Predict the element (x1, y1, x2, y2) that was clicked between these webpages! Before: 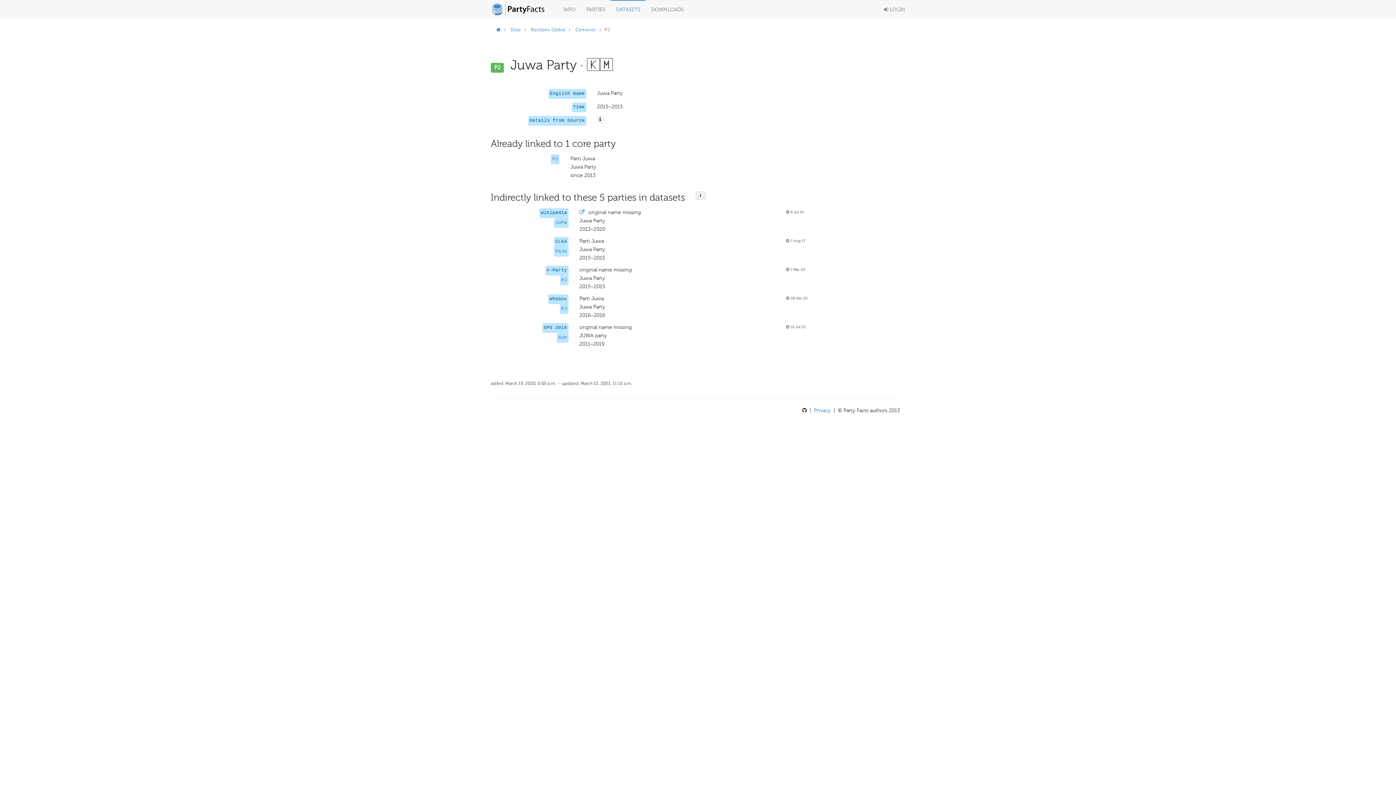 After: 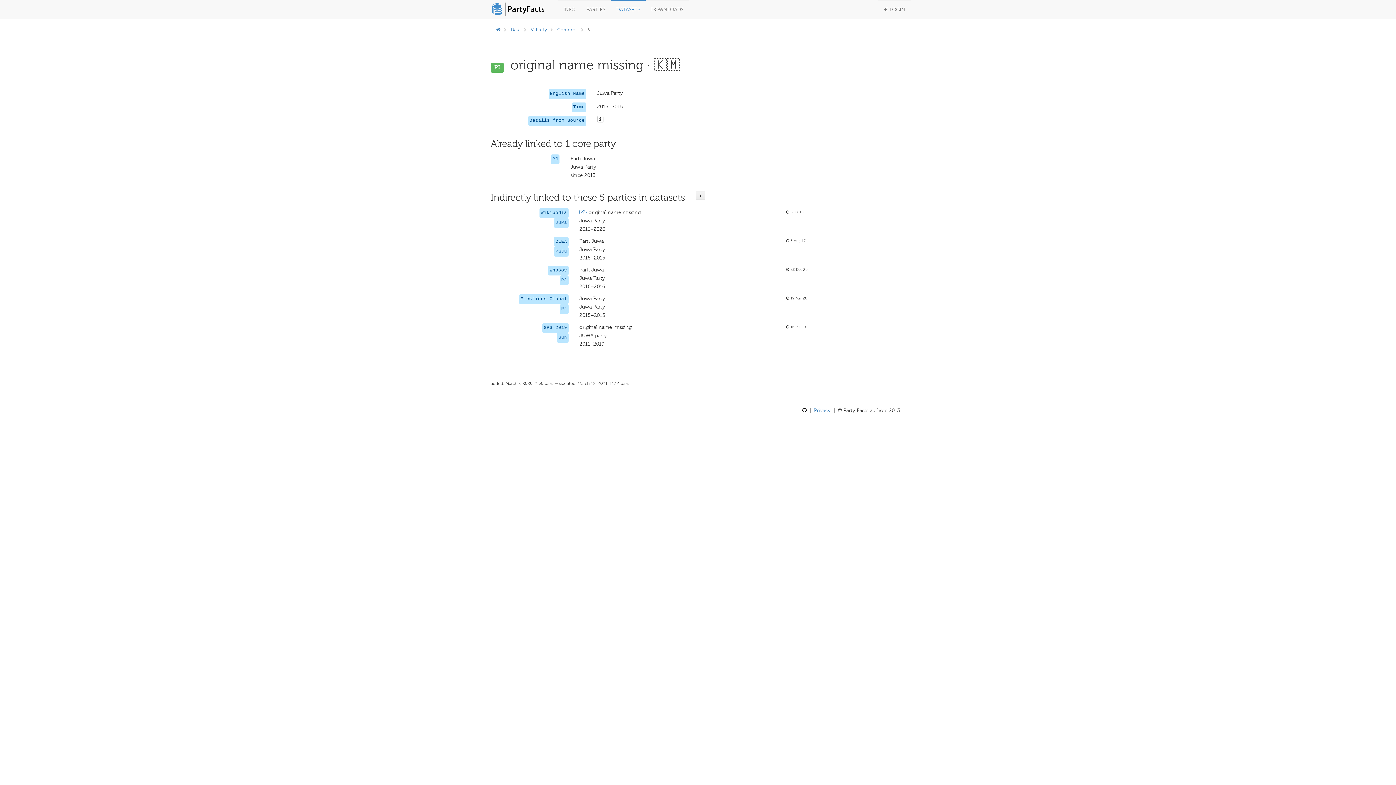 Action: label: PJ bbox: (561, 277, 567, 282)